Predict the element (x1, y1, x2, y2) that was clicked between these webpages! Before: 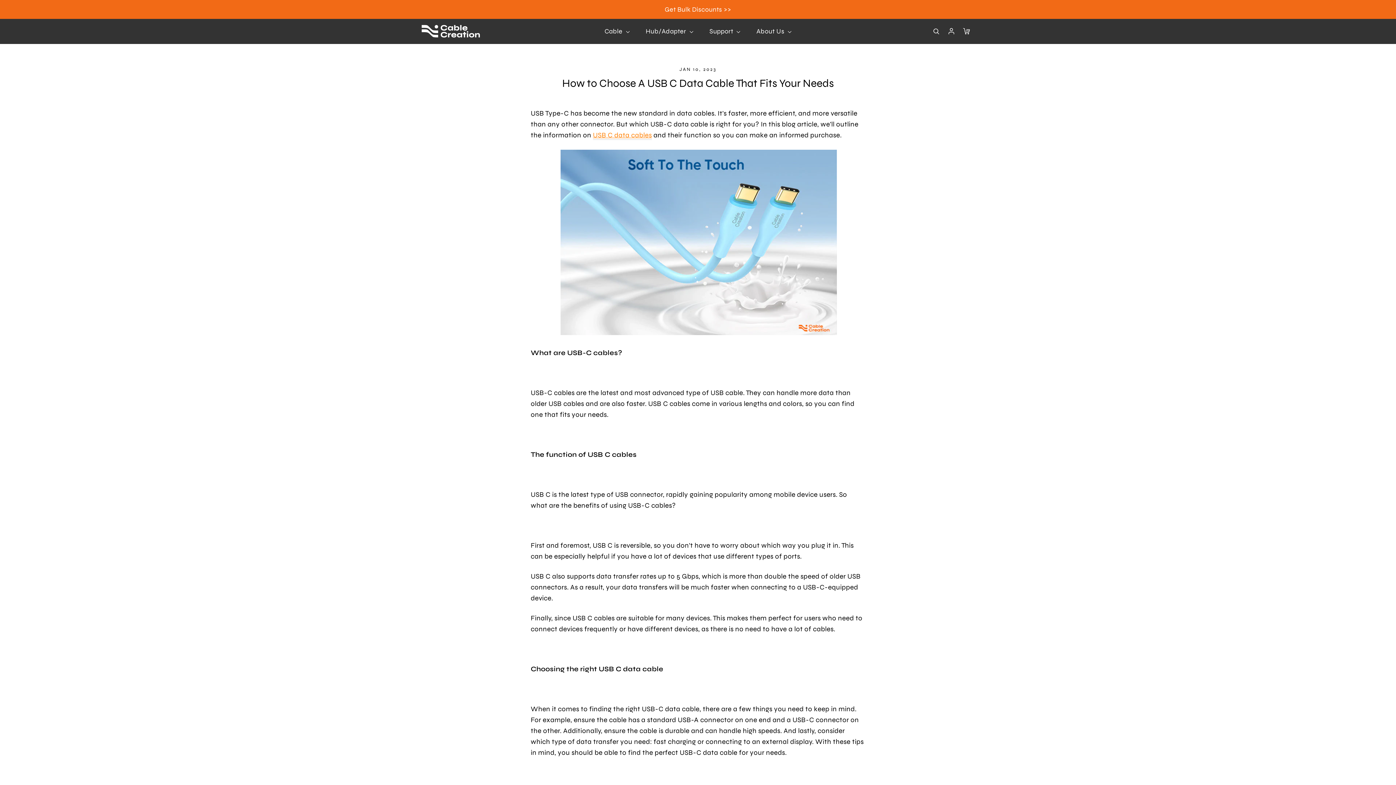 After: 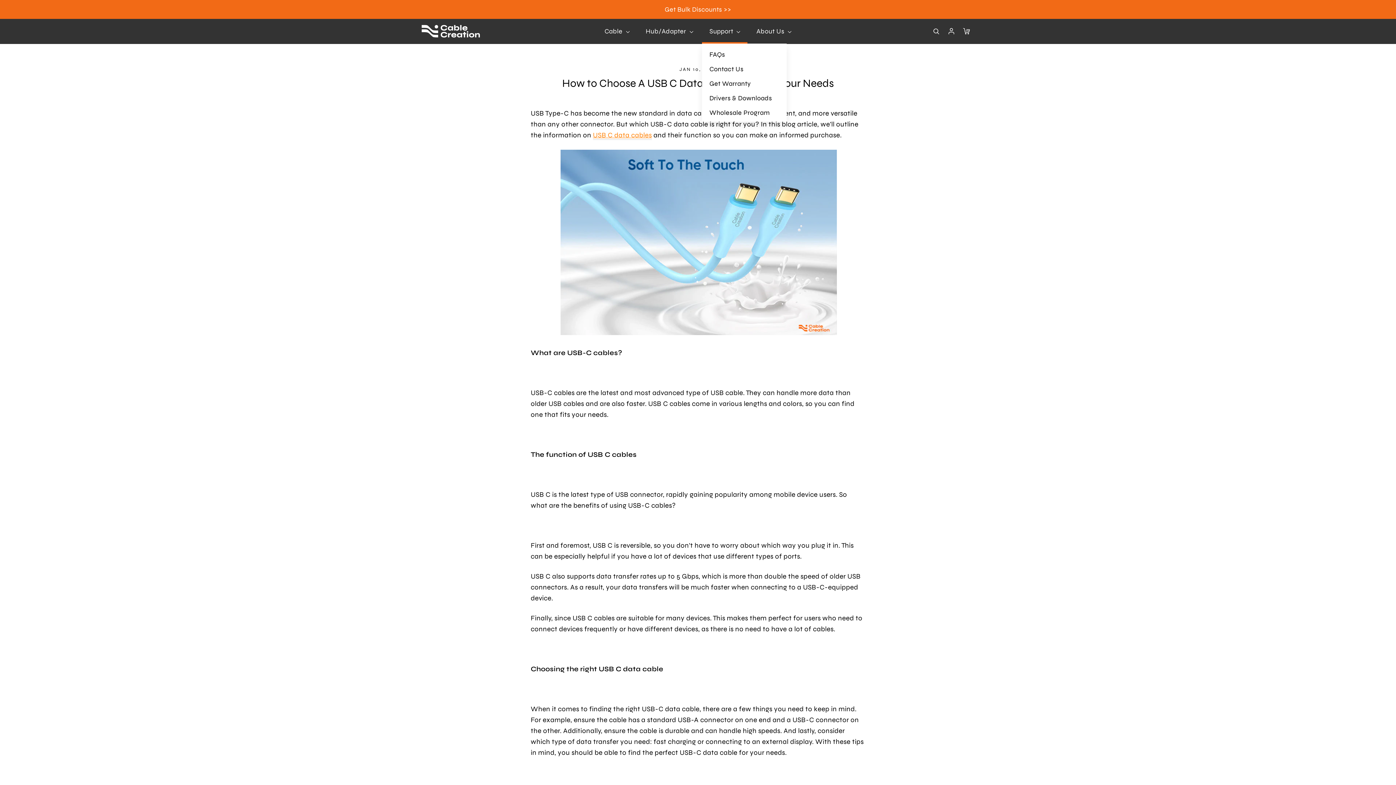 Action: bbox: (702, 18, 747, 43) label: Support 